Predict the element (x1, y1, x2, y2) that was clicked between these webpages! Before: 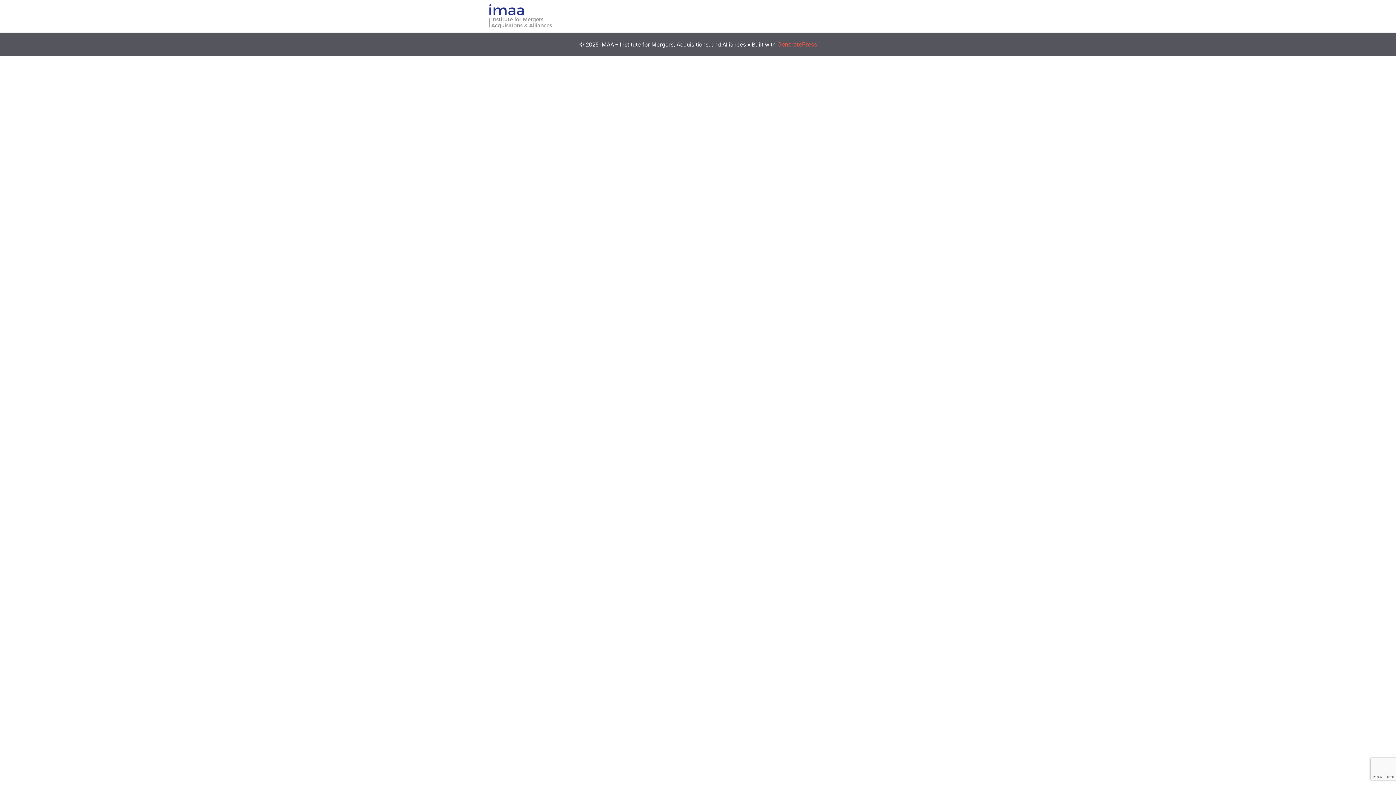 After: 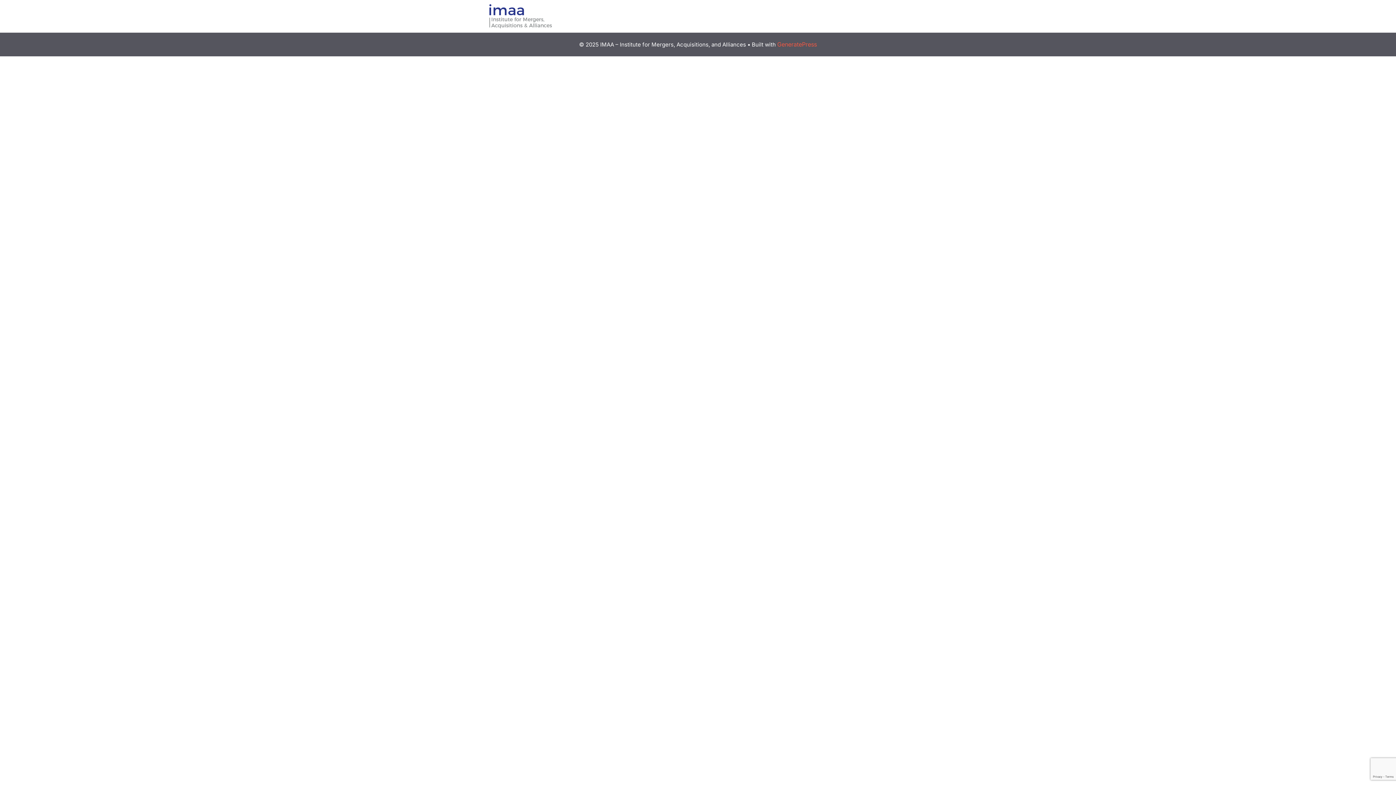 Action: bbox: (489, 3, 552, 28)